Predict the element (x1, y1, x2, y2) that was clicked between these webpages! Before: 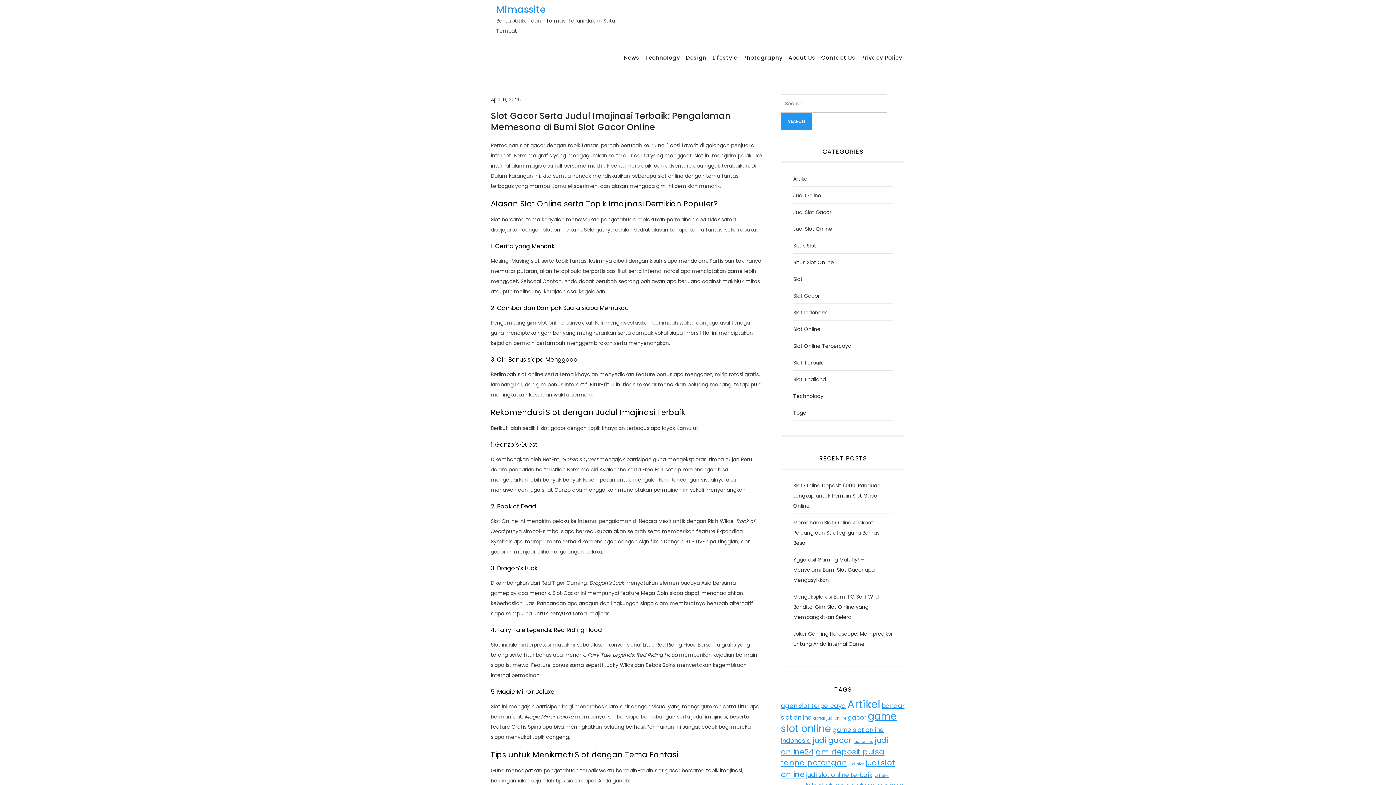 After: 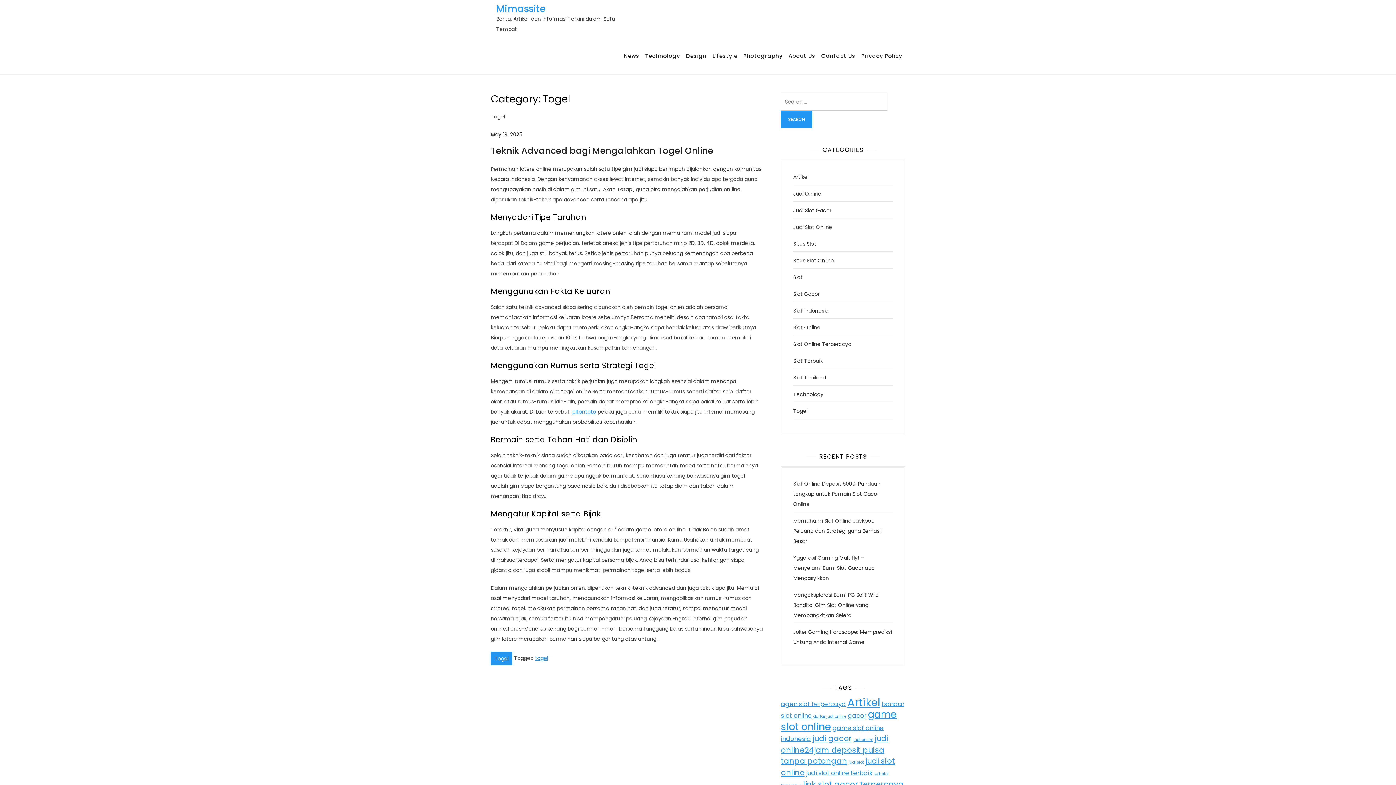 Action: bbox: (793, 409, 807, 416) label: Togel